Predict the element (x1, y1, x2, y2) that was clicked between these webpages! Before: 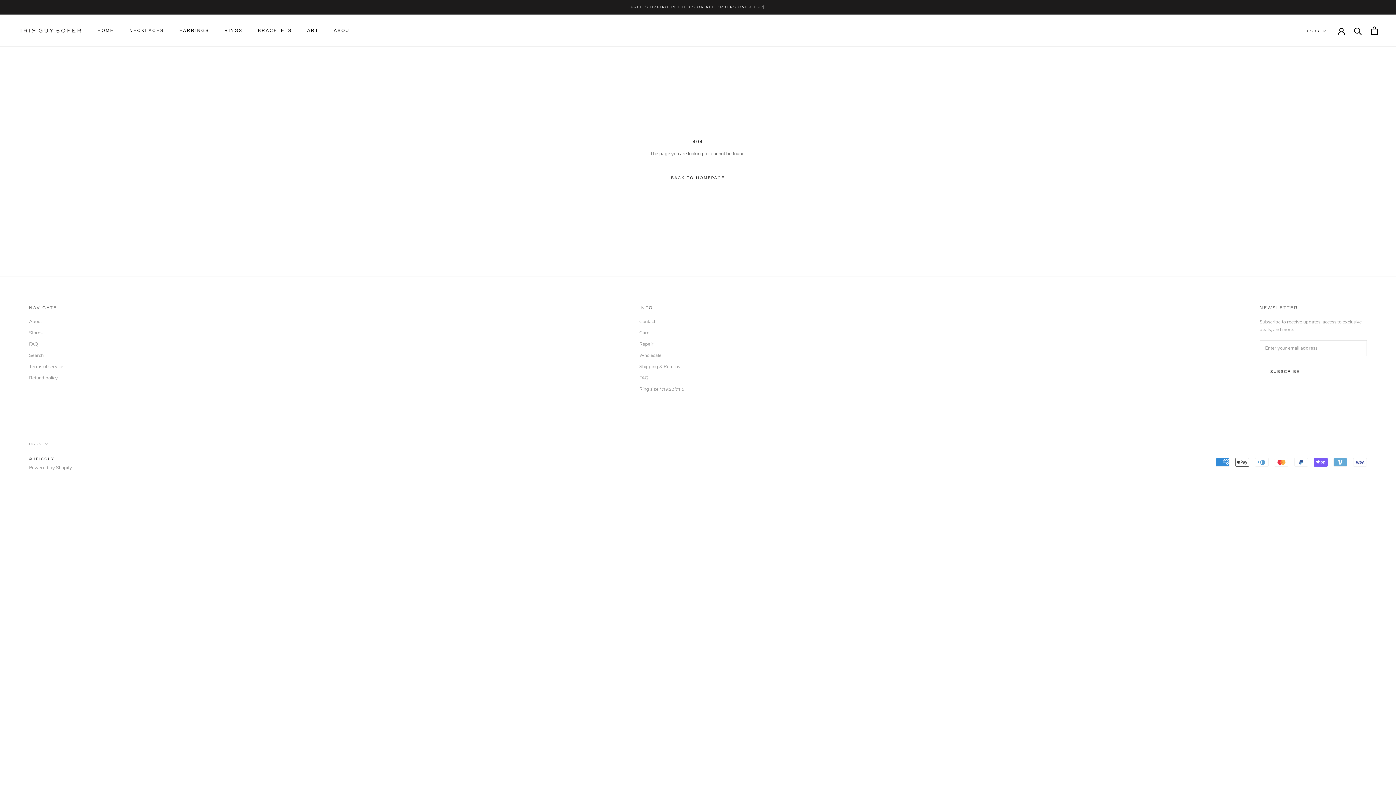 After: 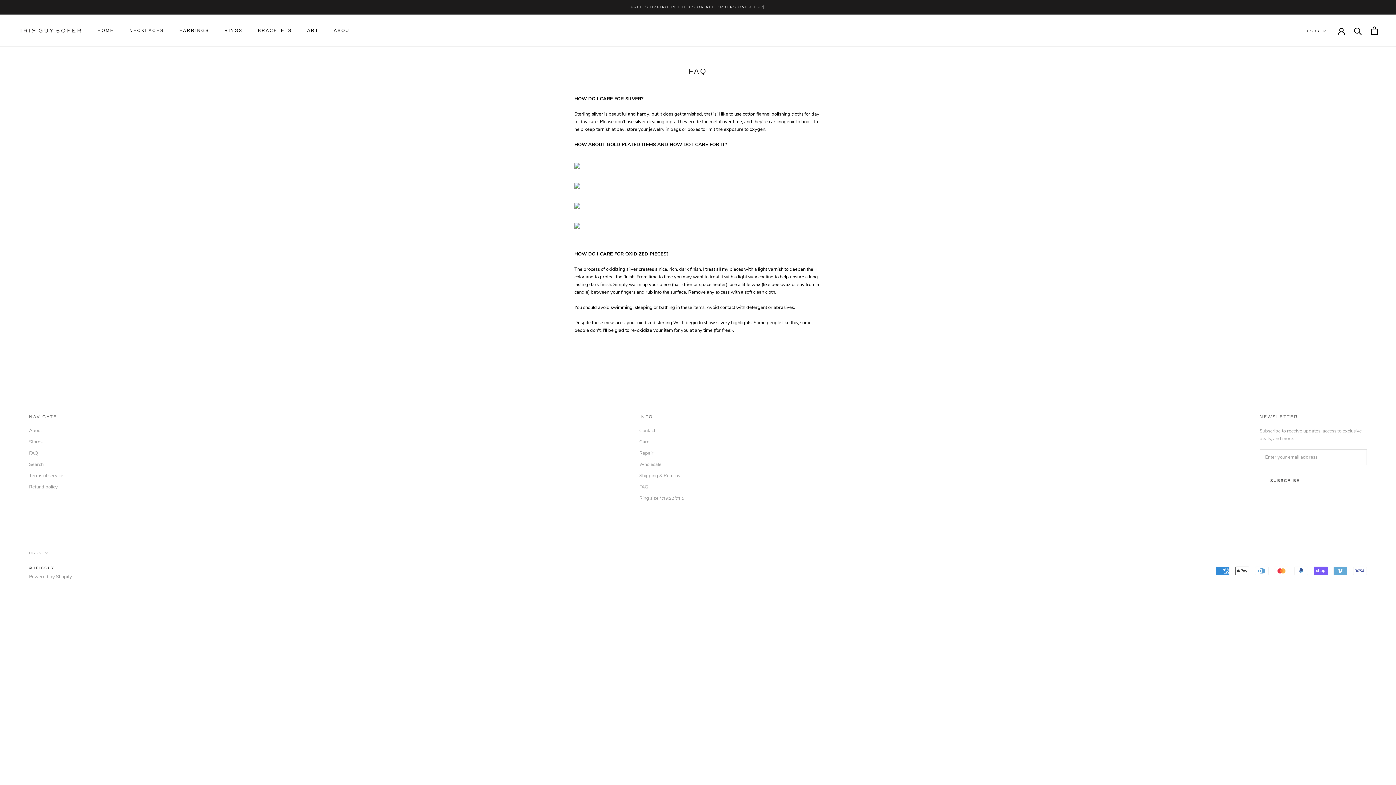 Action: bbox: (29, 341, 63, 348) label: FAQ